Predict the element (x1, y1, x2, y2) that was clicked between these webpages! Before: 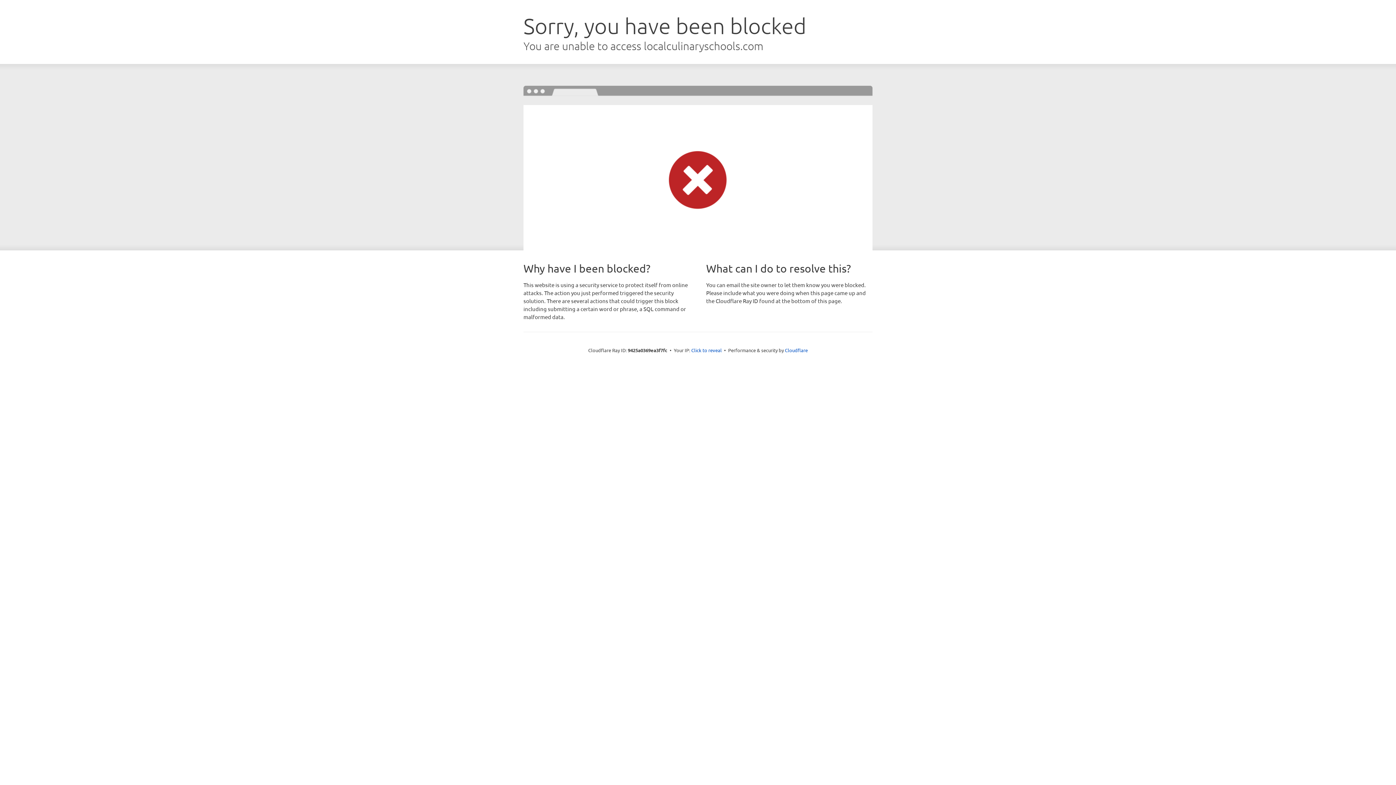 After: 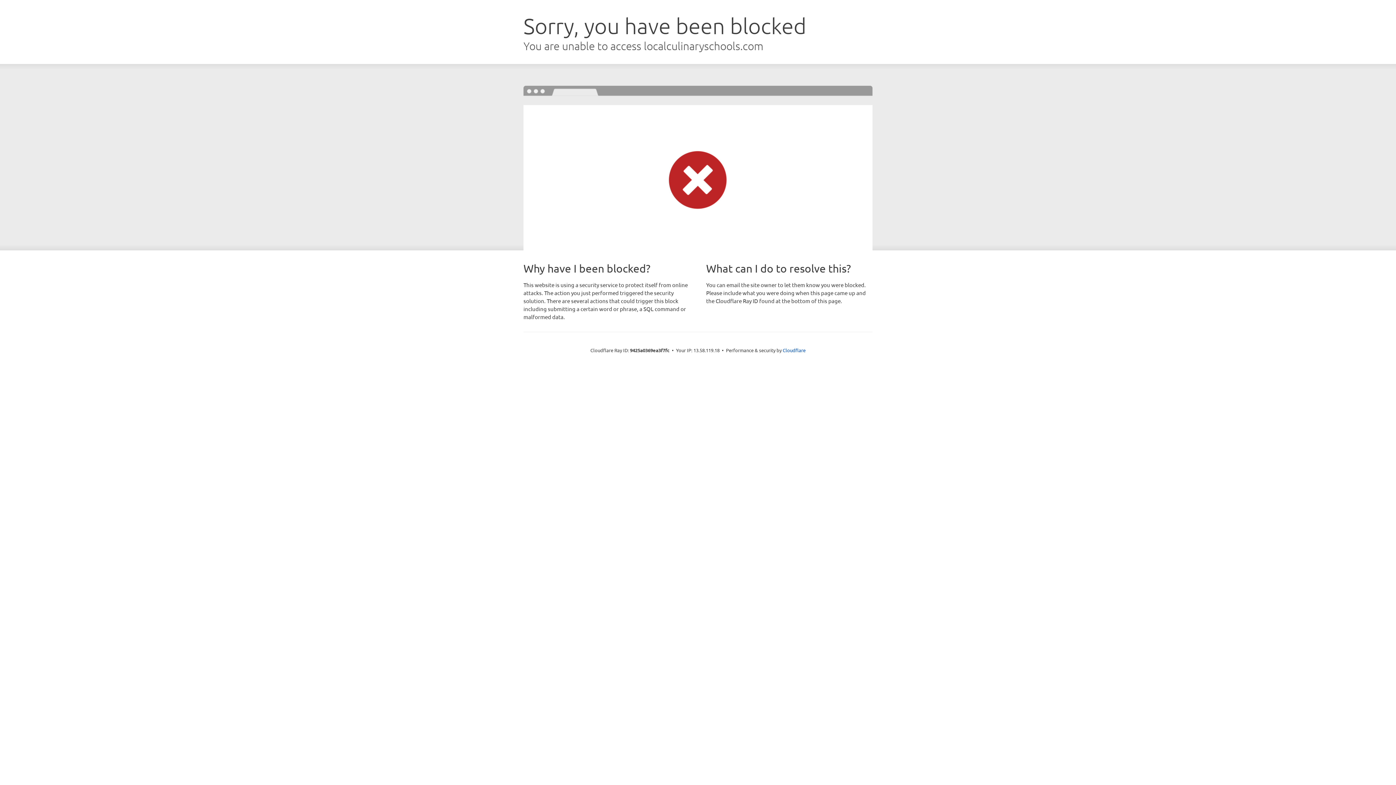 Action: label: Click to reveal bbox: (691, 346, 722, 353)